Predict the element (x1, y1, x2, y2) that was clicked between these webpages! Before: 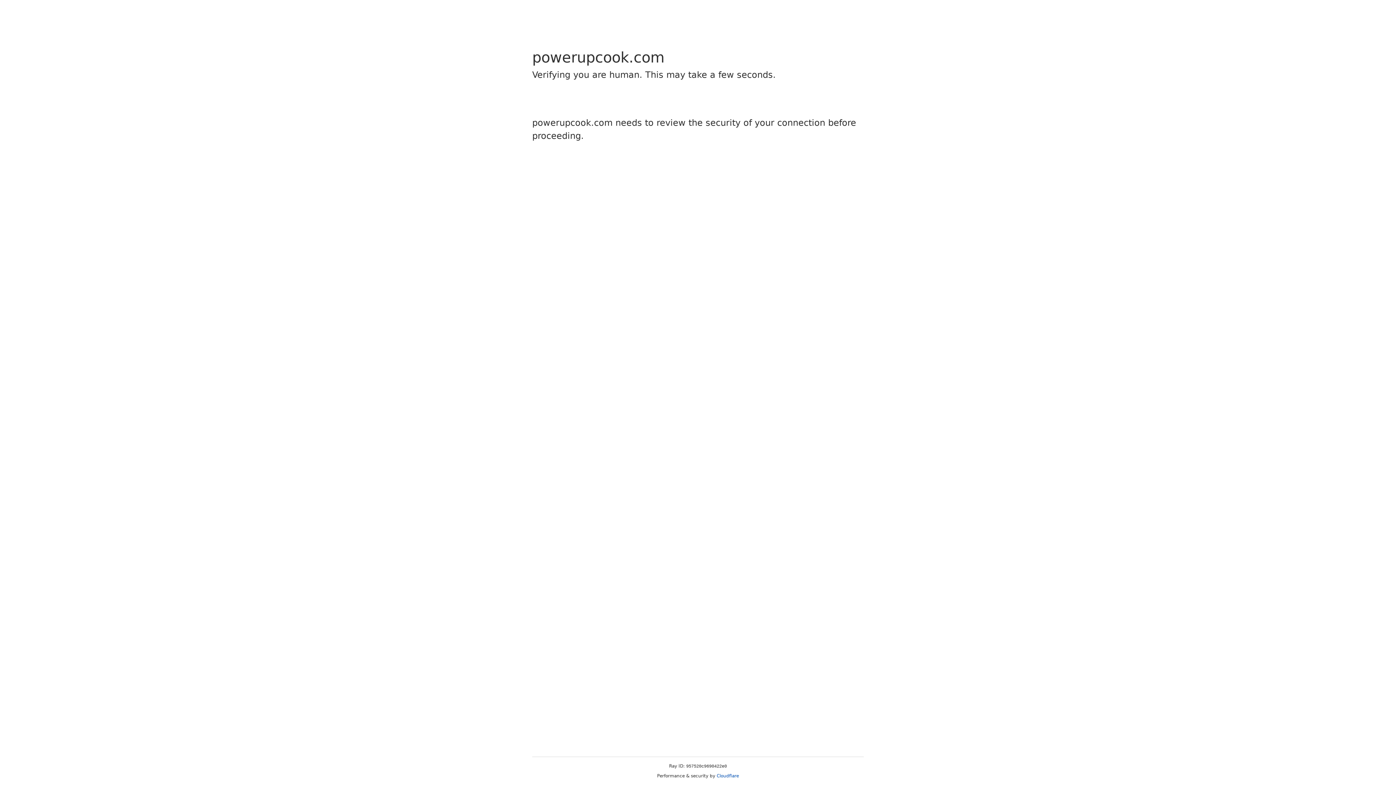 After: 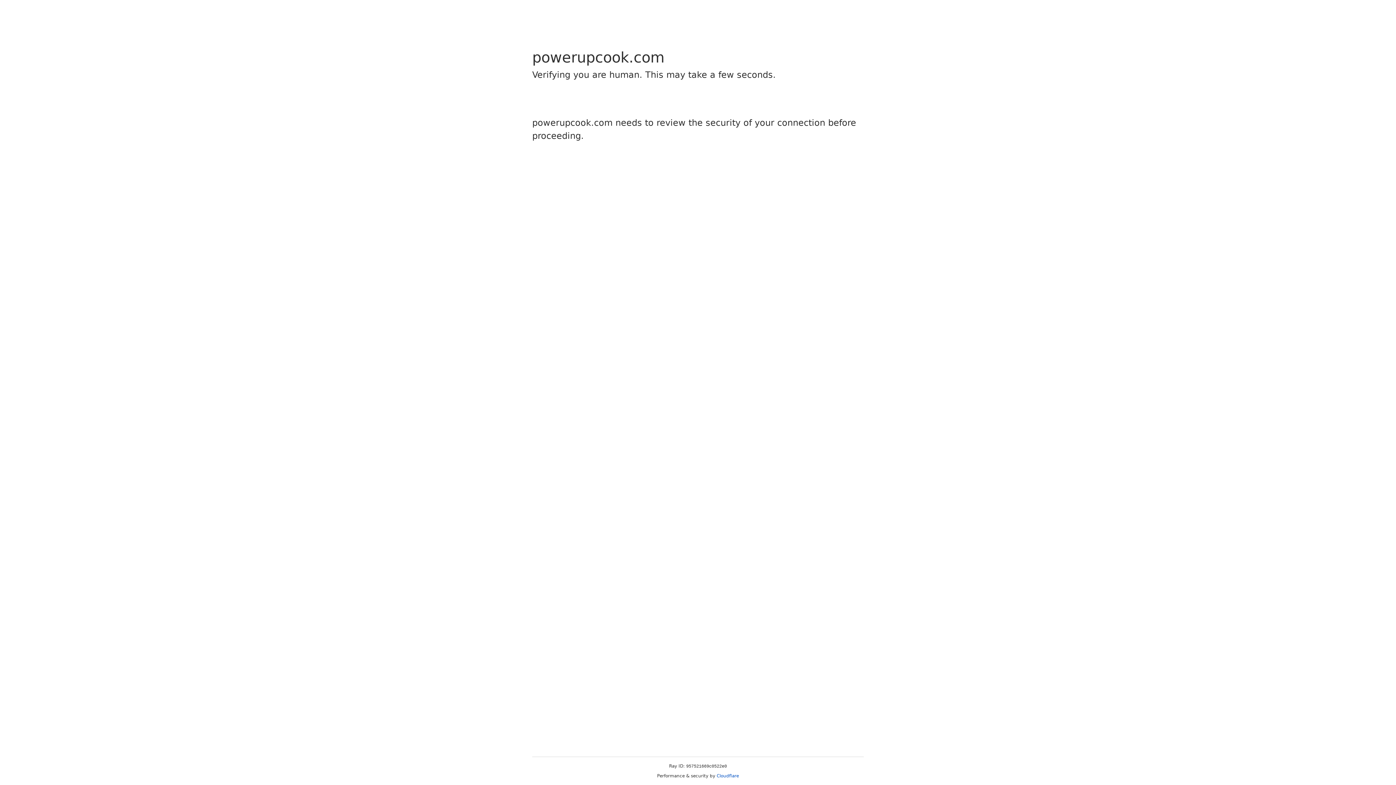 Action: bbox: (716, 773, 739, 778) label: Cloudflare